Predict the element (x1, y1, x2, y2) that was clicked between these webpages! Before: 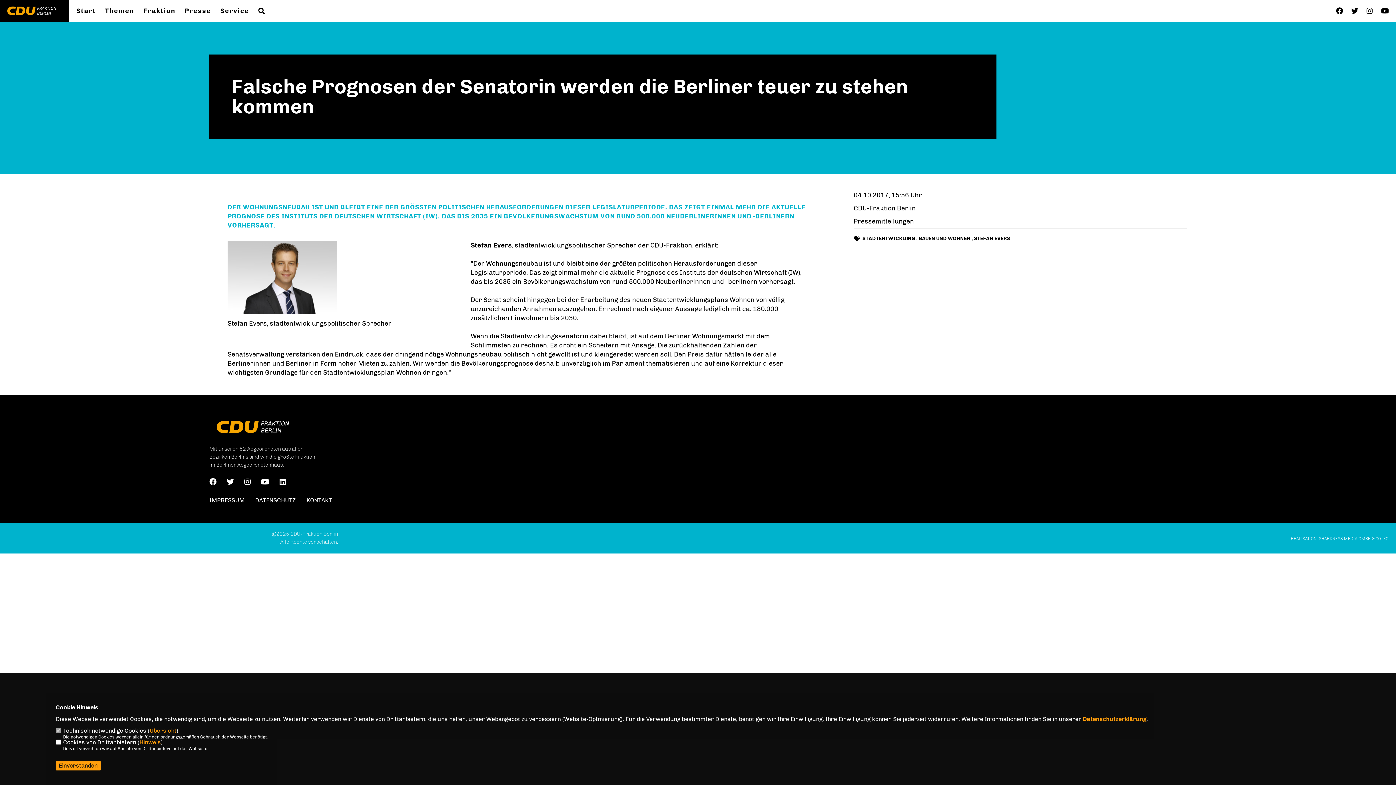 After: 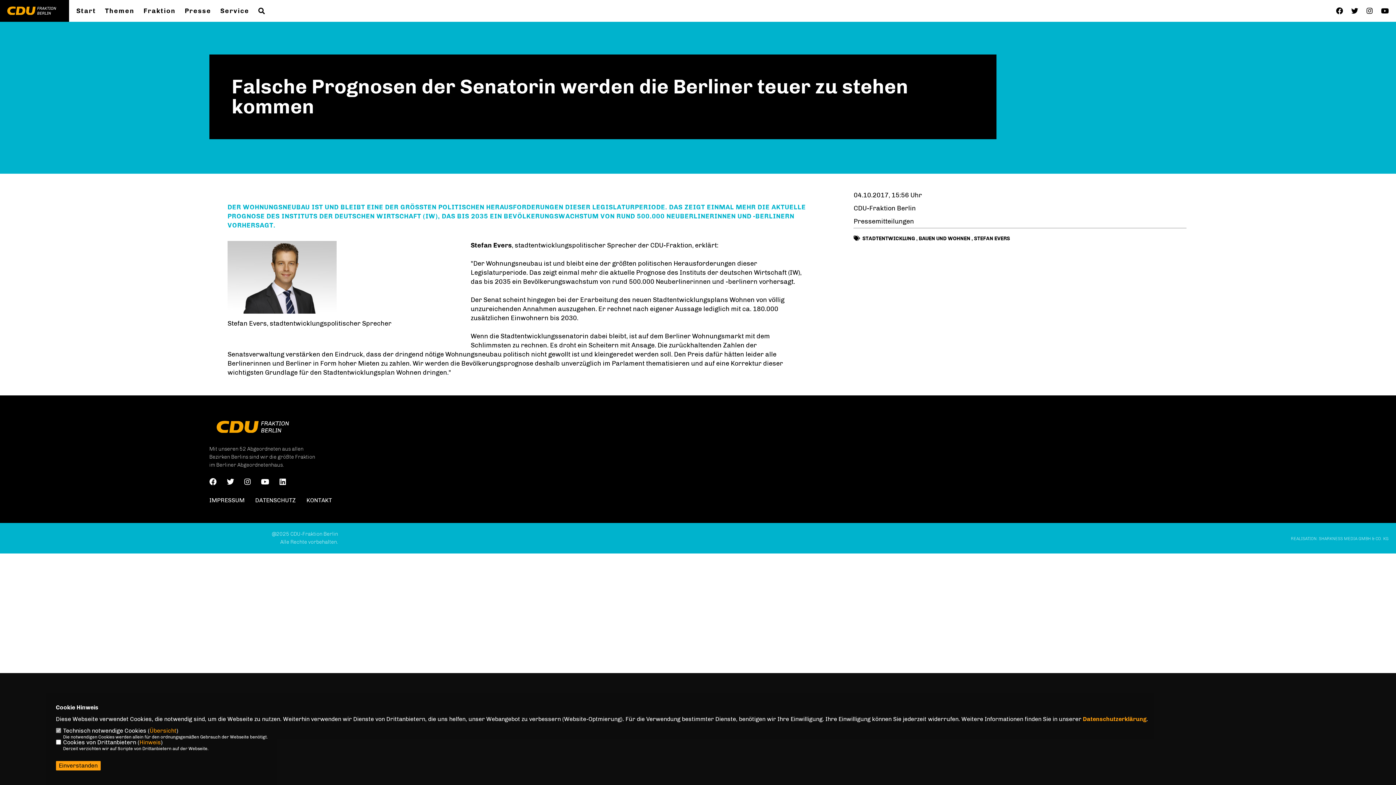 Action: bbox: (279, 479, 286, 486)